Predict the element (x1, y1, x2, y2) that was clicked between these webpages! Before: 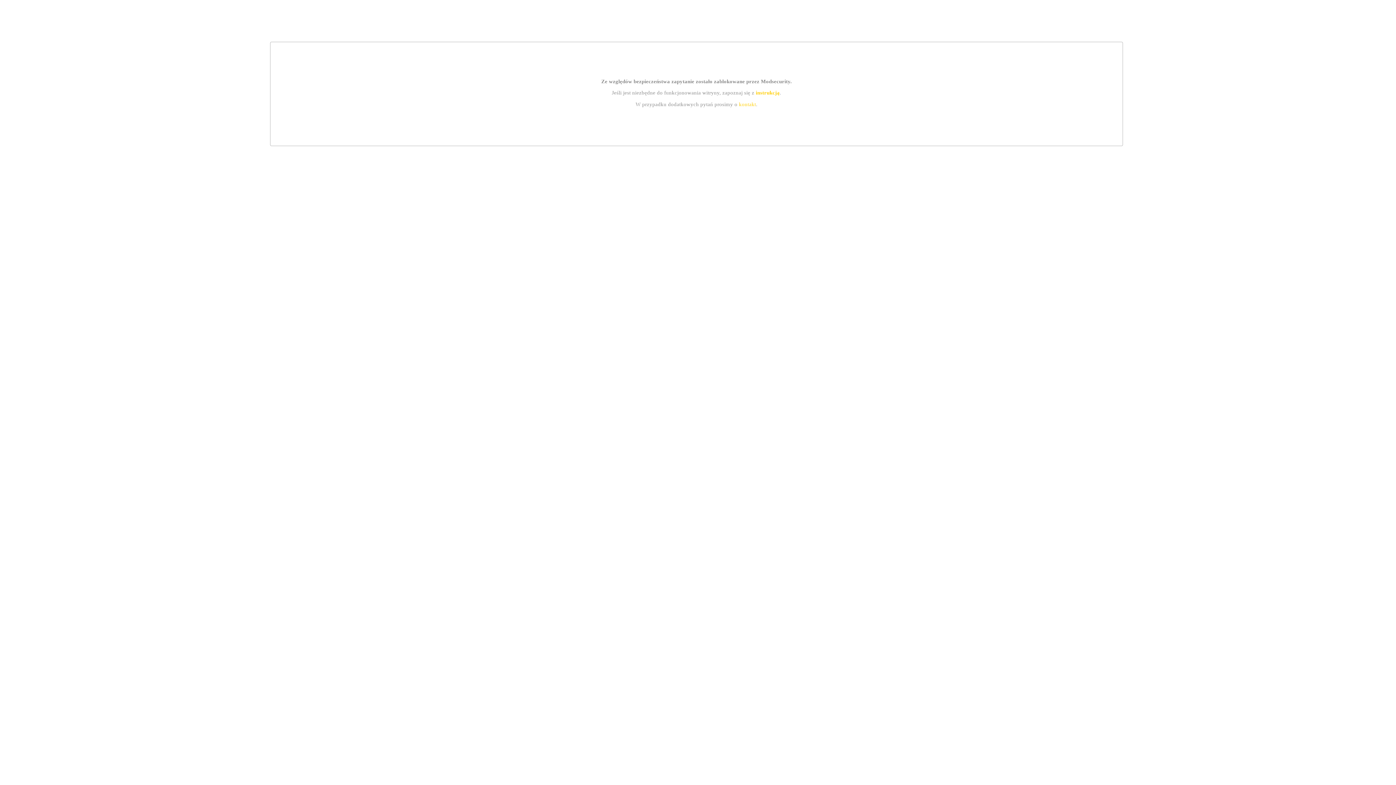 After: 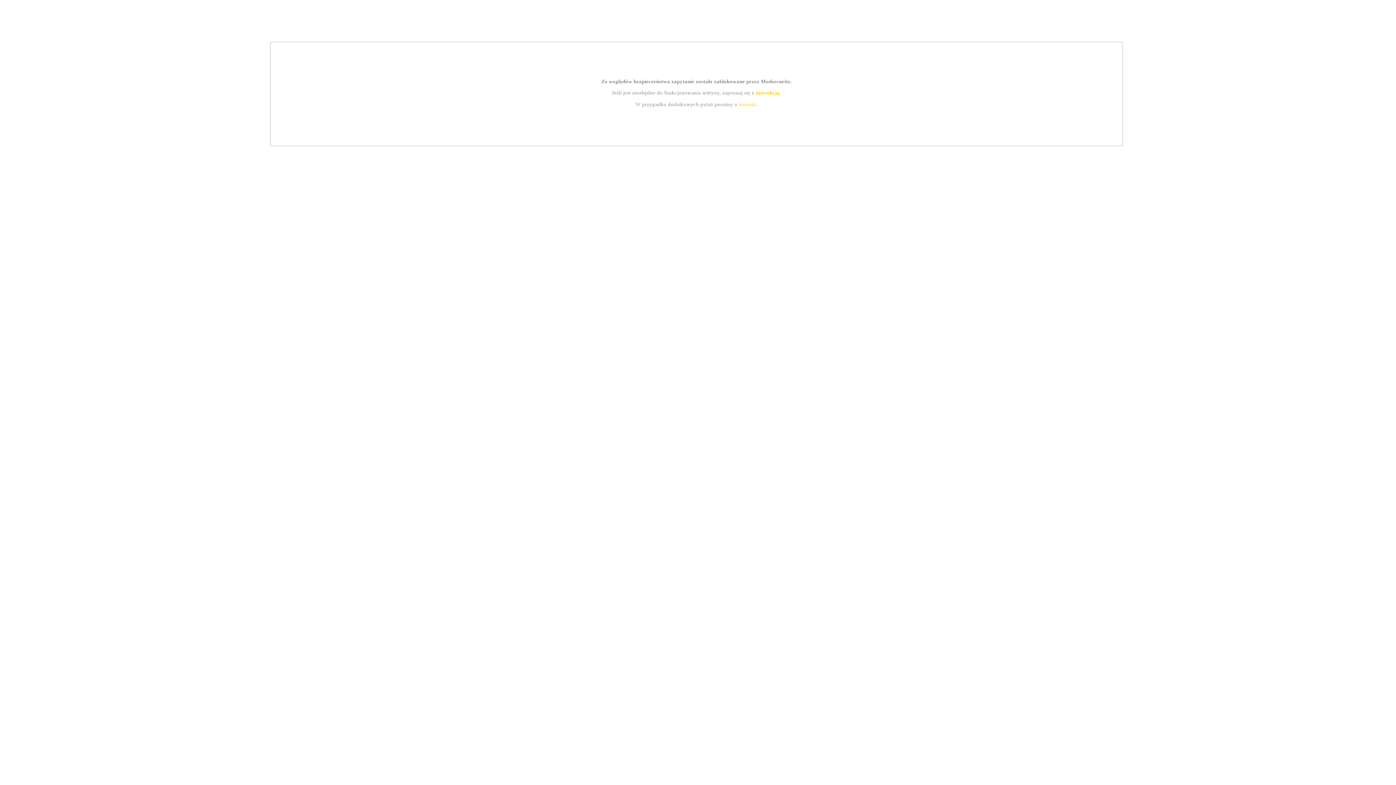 Action: bbox: (739, 101, 756, 107) label: kontakt